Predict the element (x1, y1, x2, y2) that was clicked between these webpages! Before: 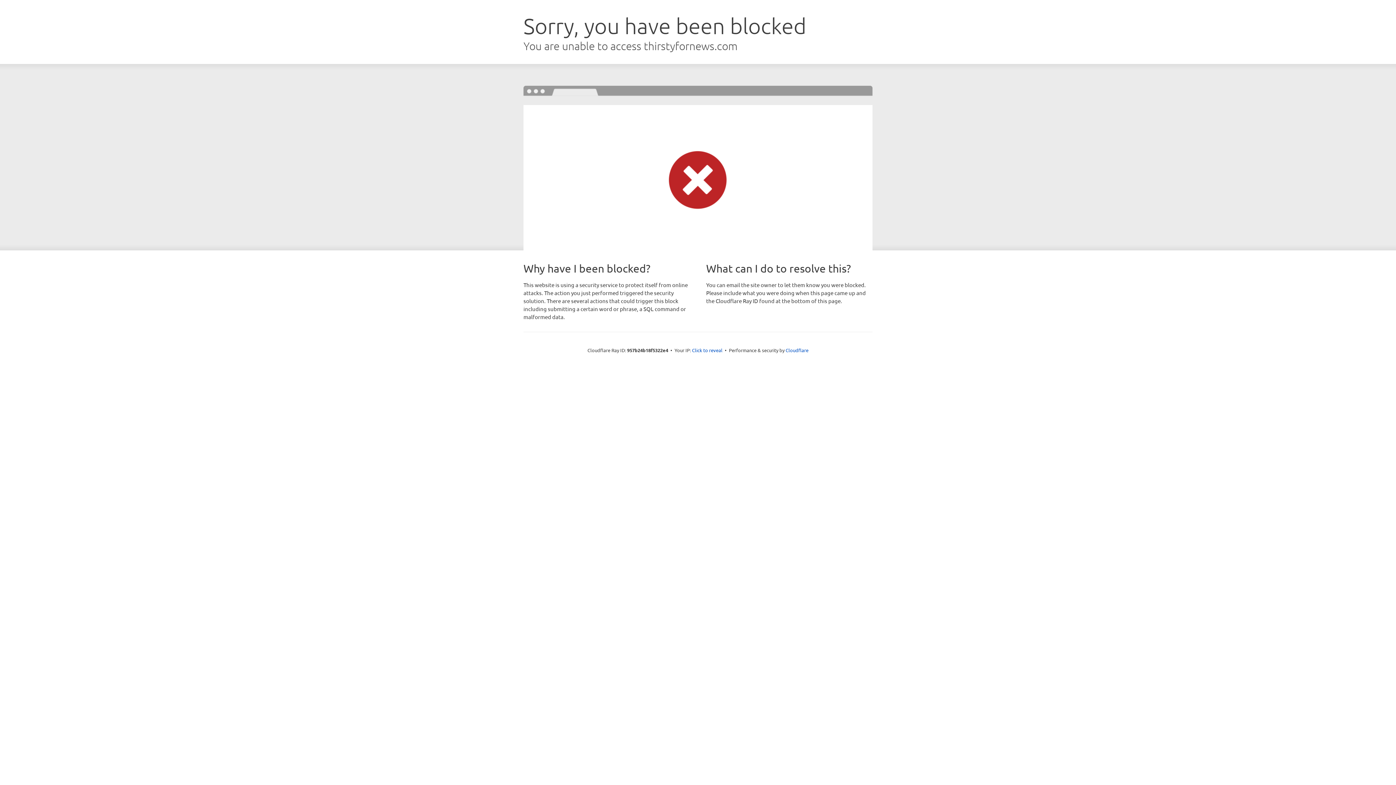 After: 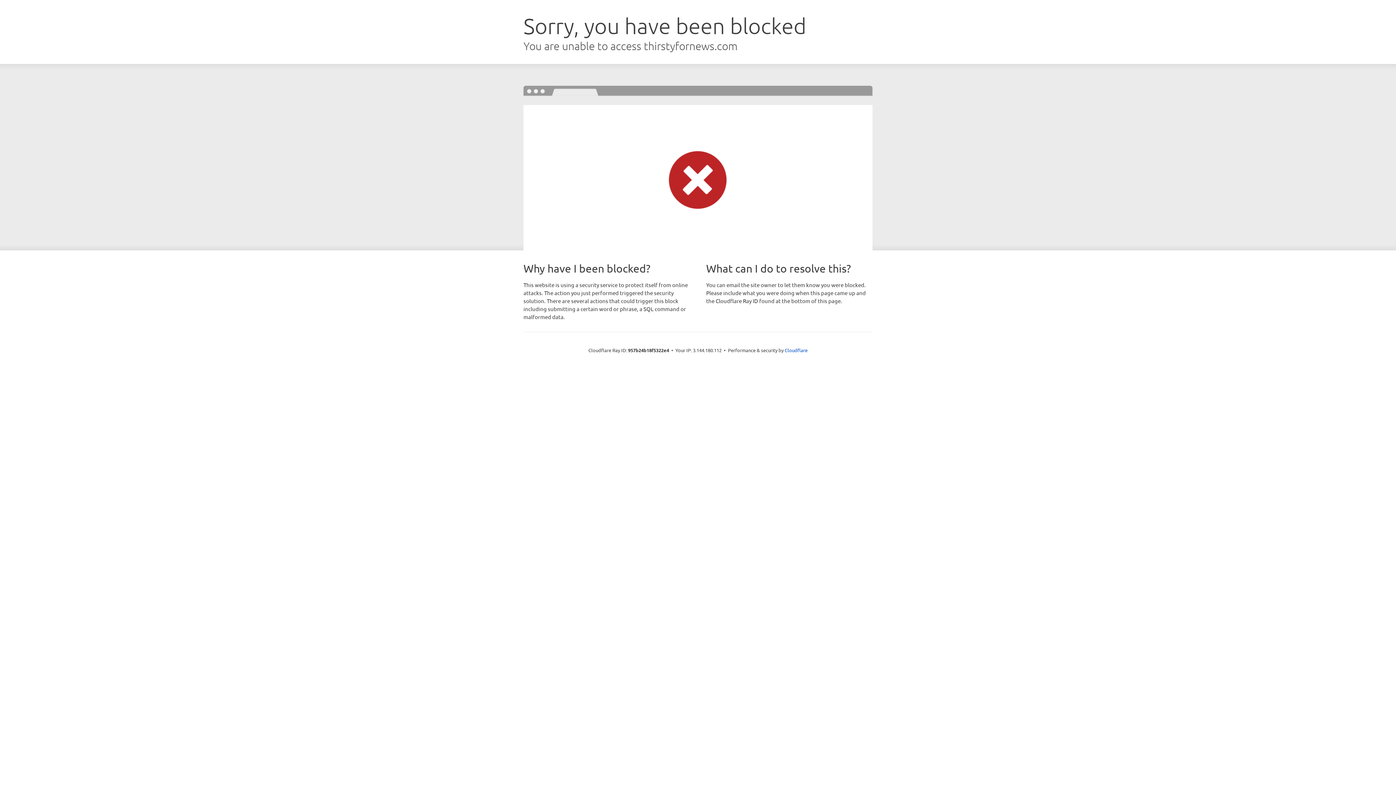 Action: label: Click to reveal bbox: (692, 346, 722, 353)